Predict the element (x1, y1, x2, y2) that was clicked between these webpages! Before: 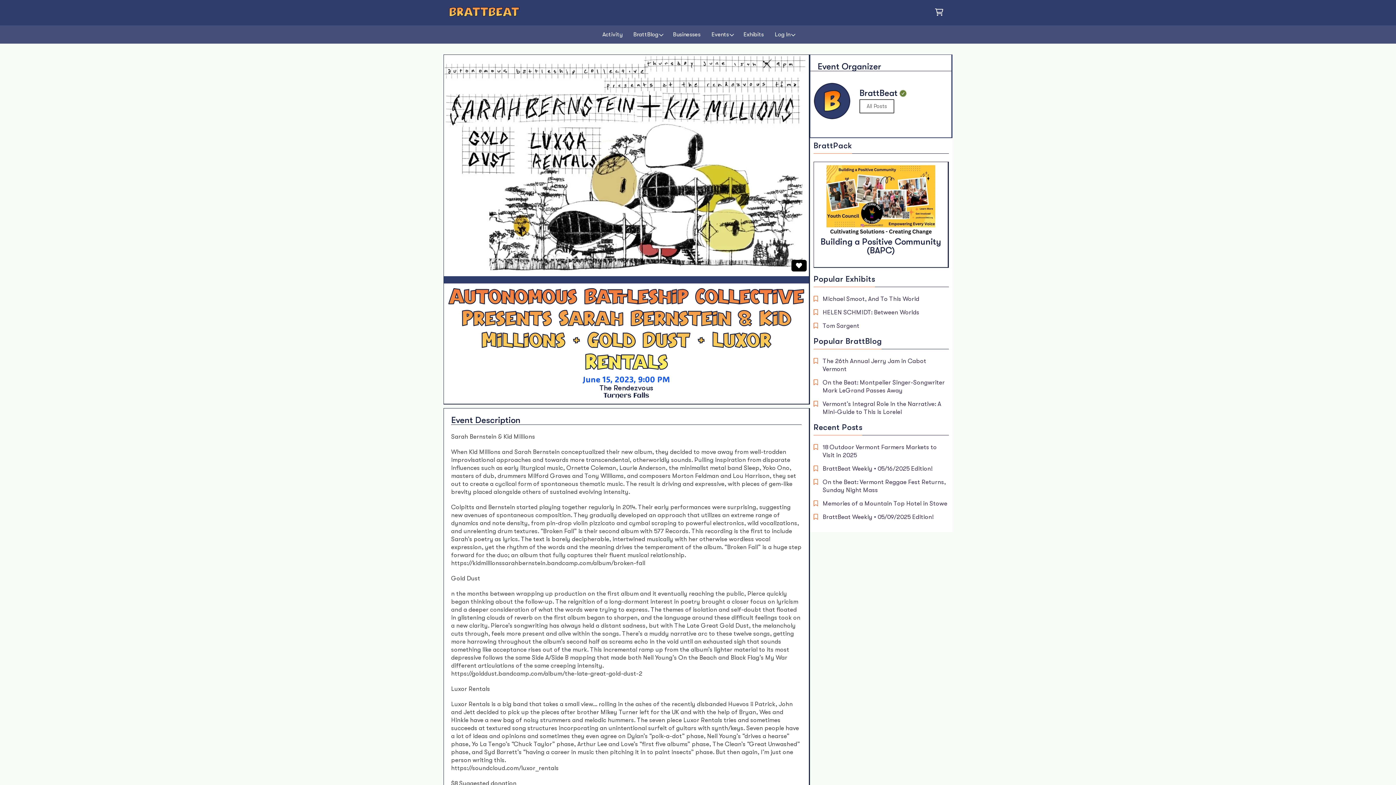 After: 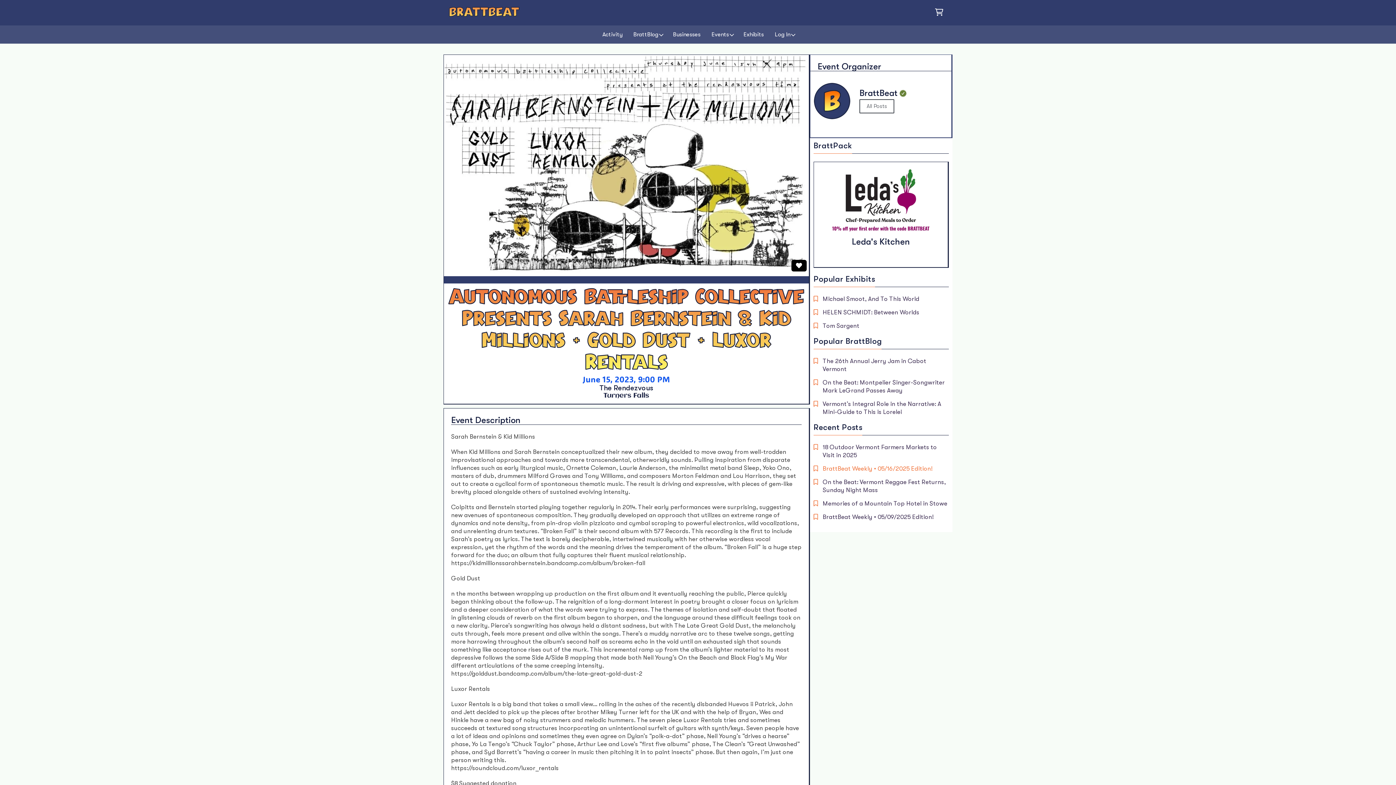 Action: label: BrattBeat Weekly • 05/16/2025 Edition! bbox: (822, 465, 932, 472)